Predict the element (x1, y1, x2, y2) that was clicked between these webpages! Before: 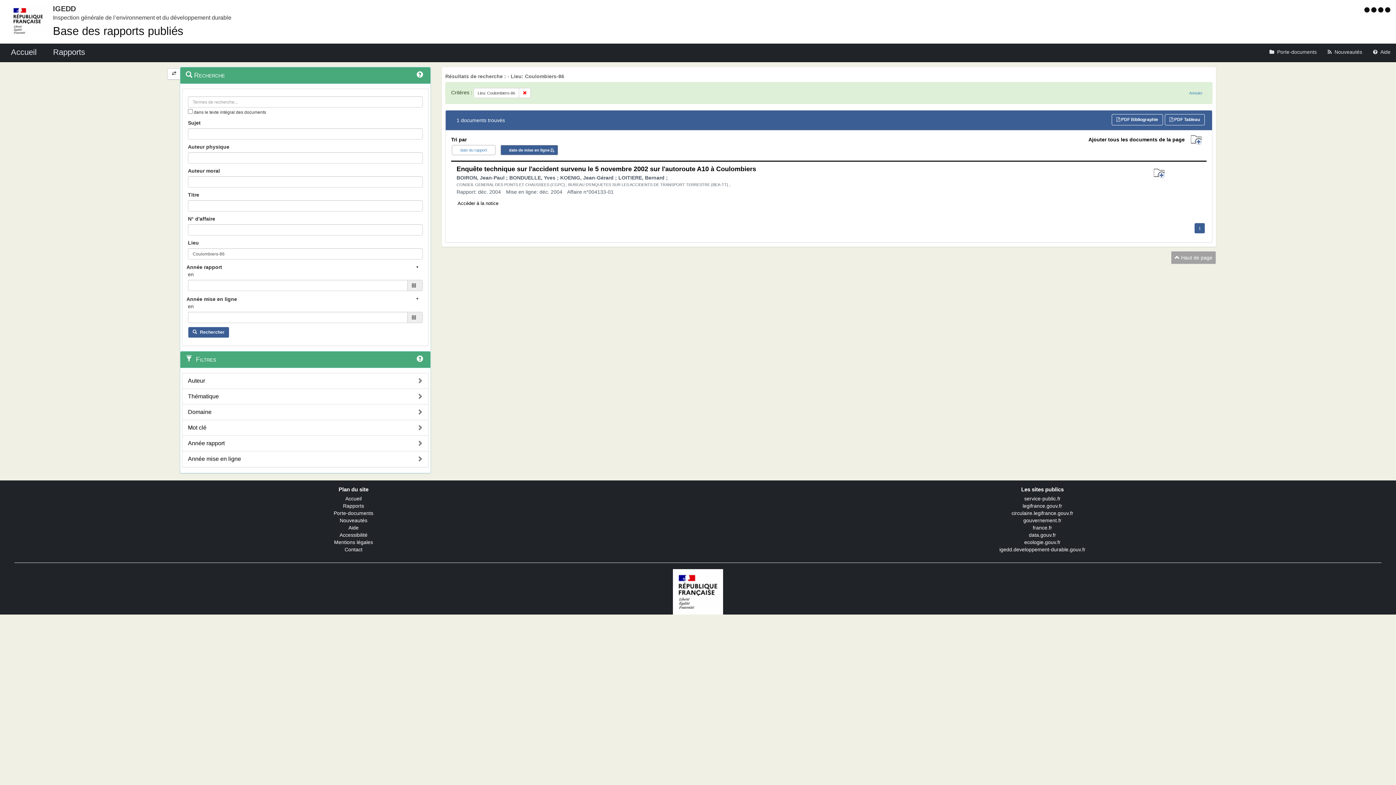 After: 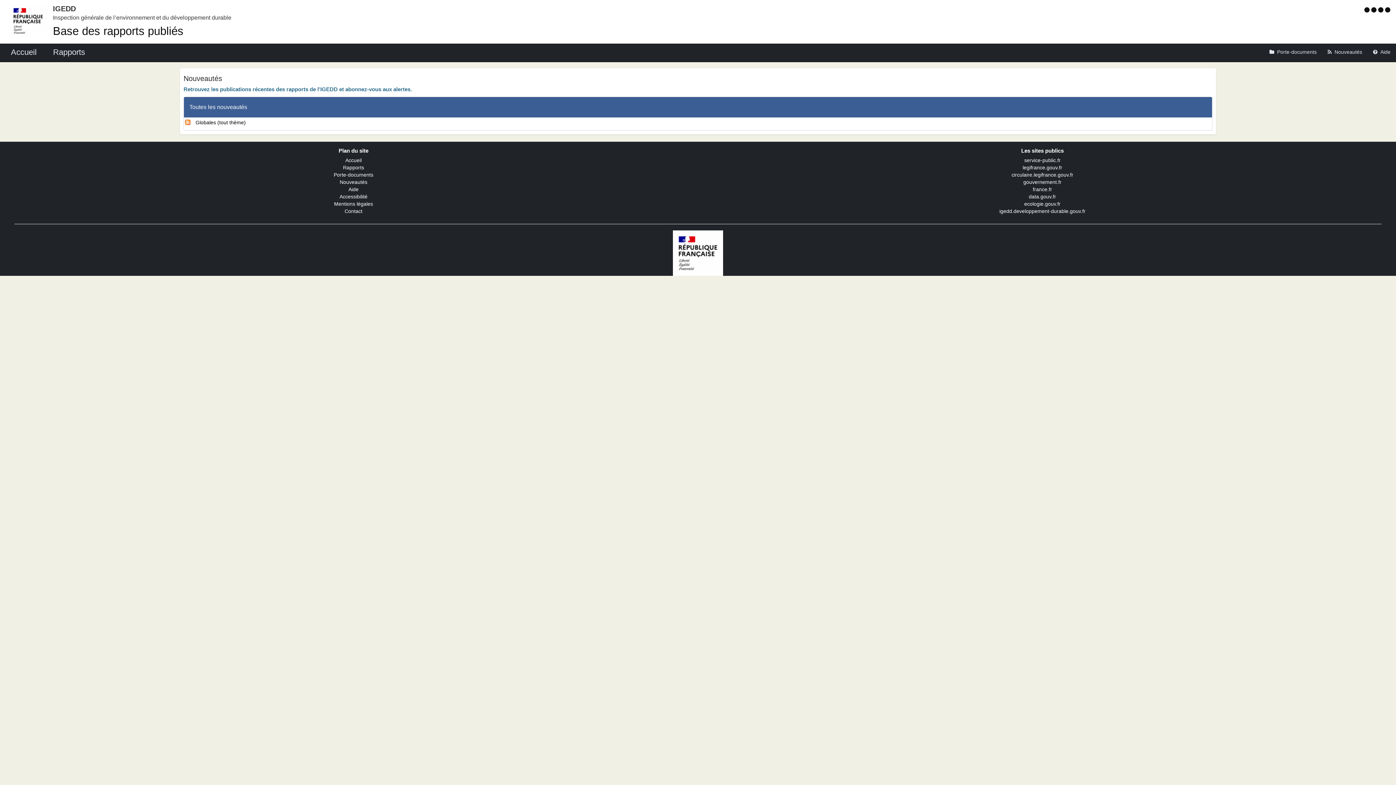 Action: label: Nouveautés bbox: (1322, 43, 1368, 60)